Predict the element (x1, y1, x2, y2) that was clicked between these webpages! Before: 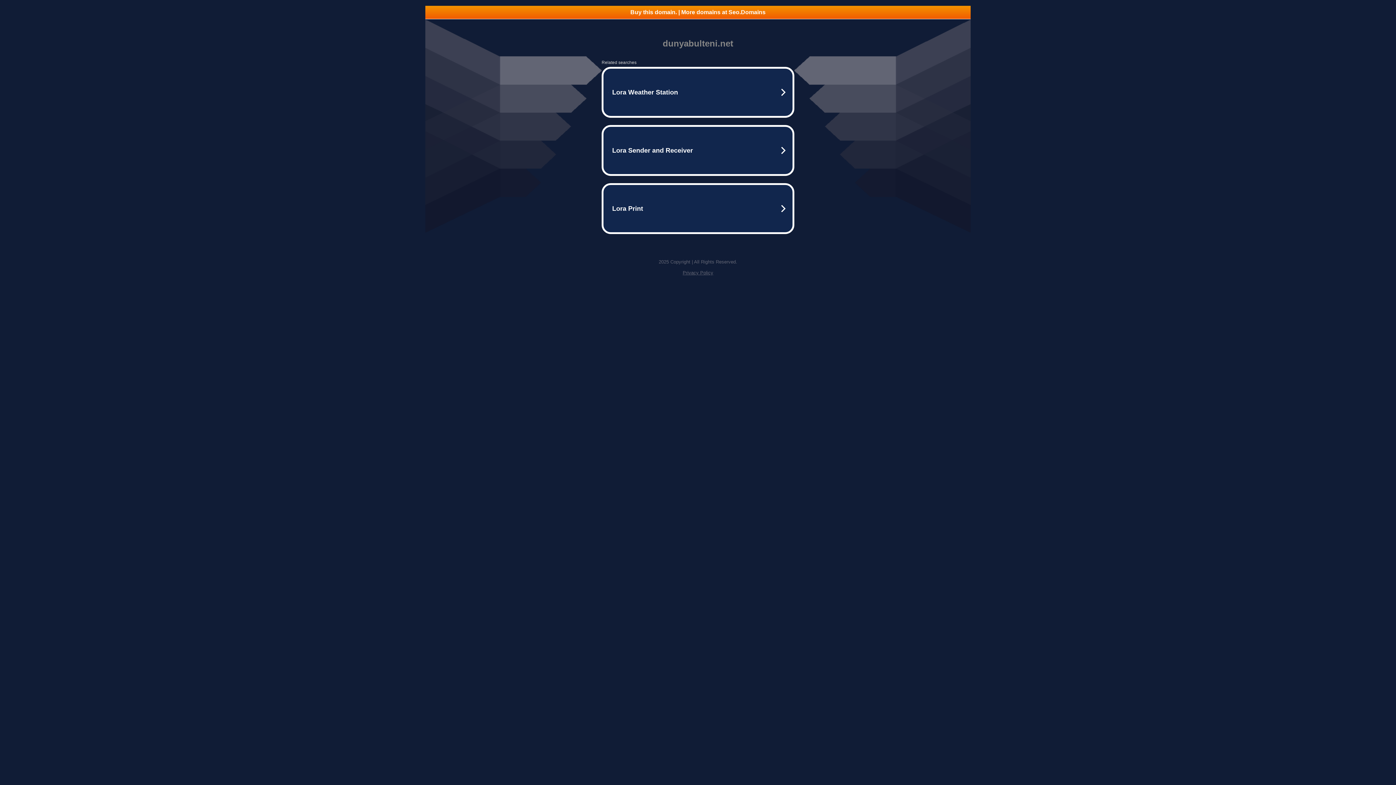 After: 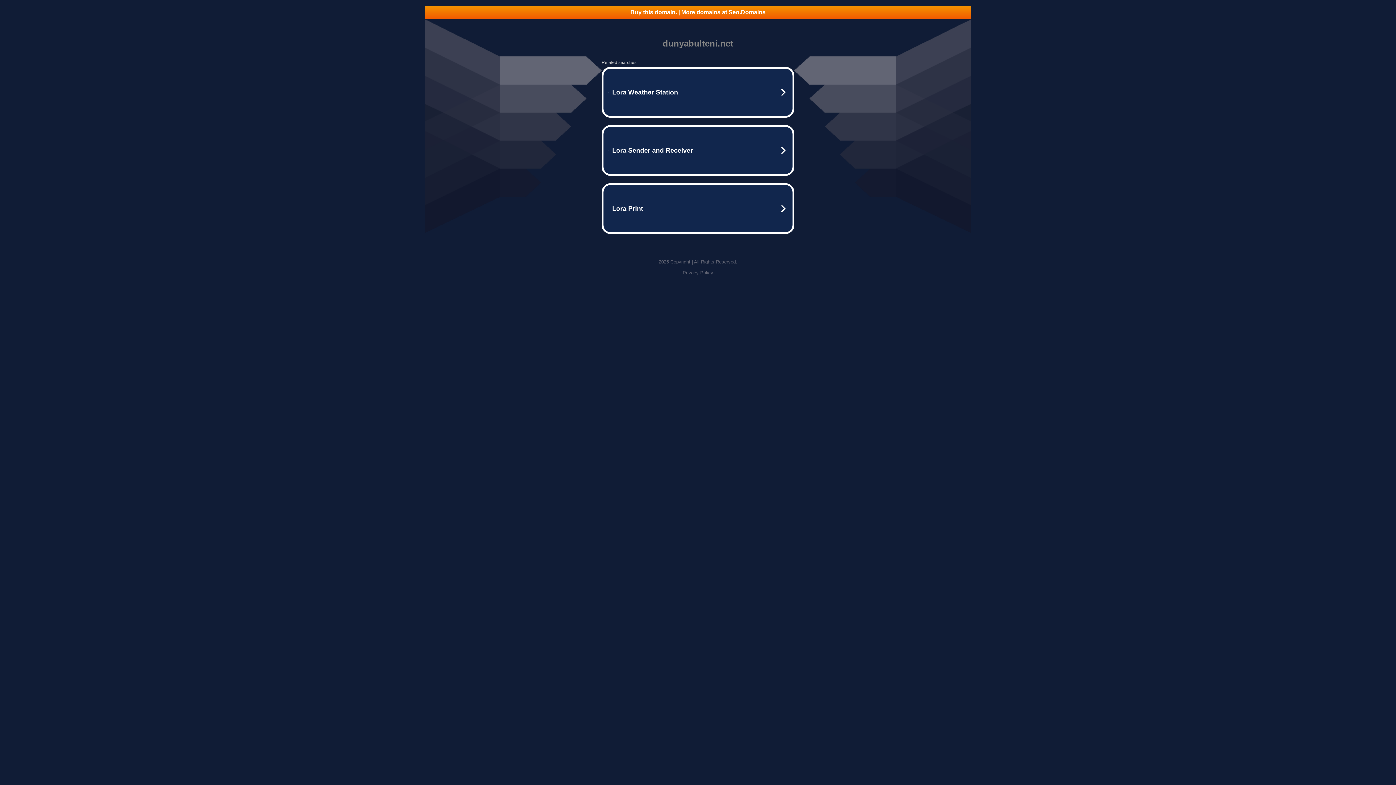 Action: bbox: (682, 270, 713, 275) label: Privacy Policy